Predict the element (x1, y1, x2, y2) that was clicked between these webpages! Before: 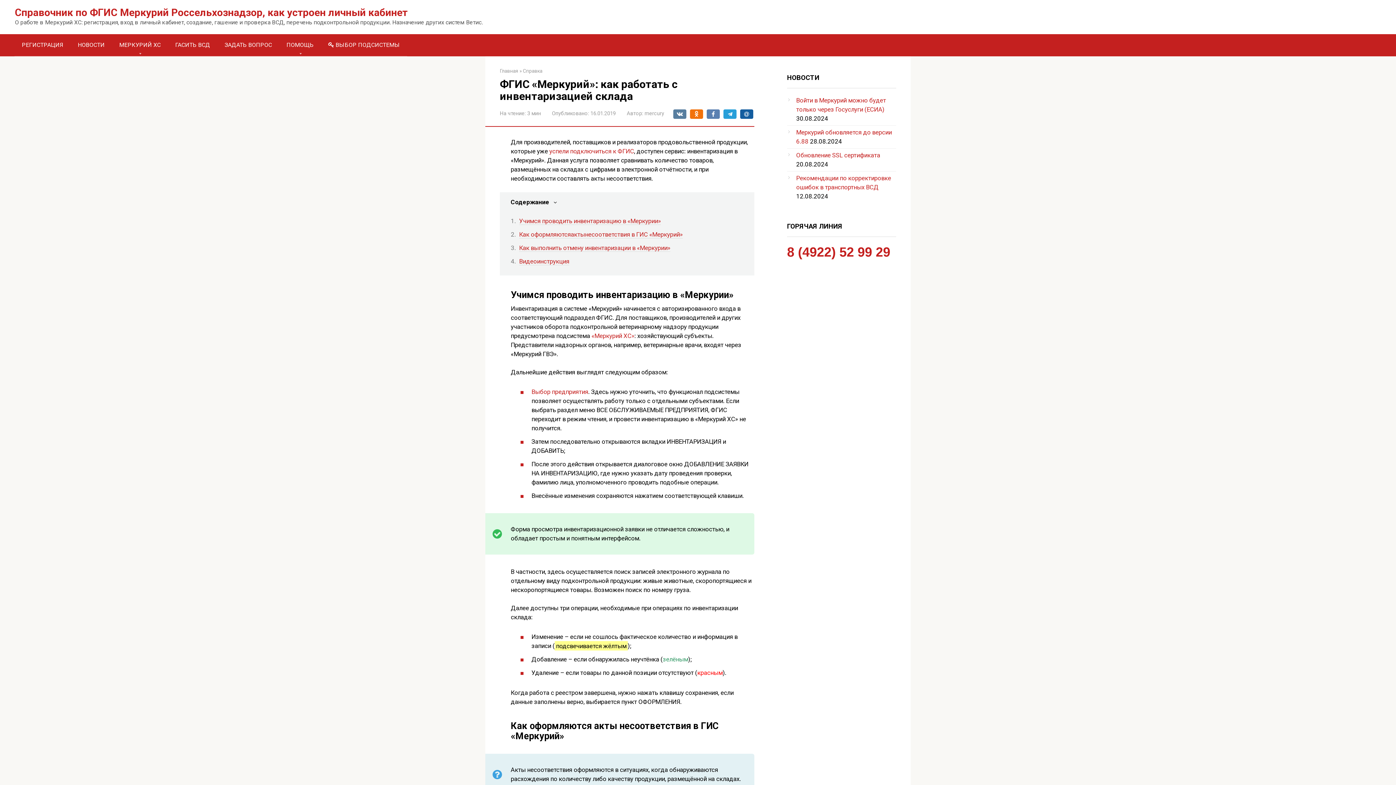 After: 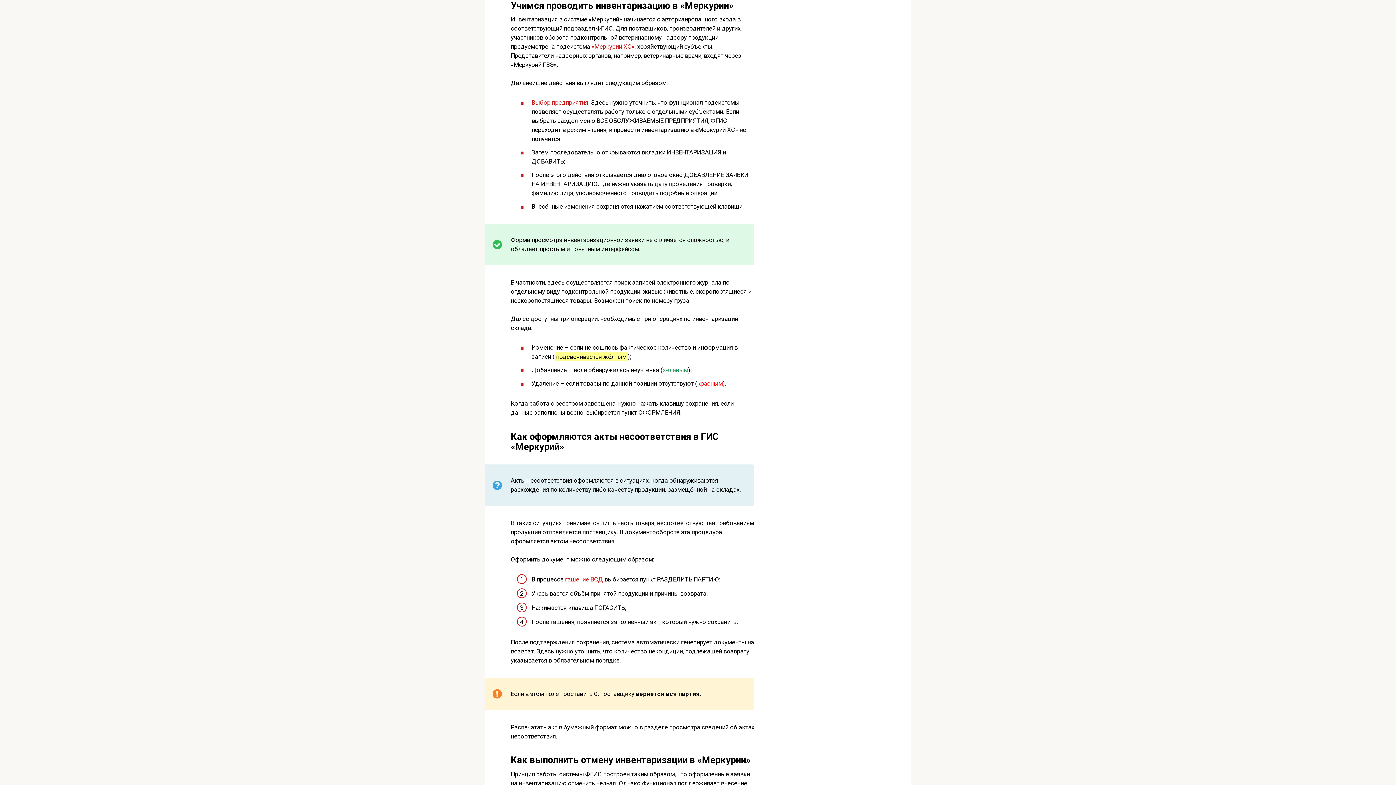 Action: label: Учимся проводить инвентаризацию в «Меркурии» bbox: (519, 217, 661, 225)